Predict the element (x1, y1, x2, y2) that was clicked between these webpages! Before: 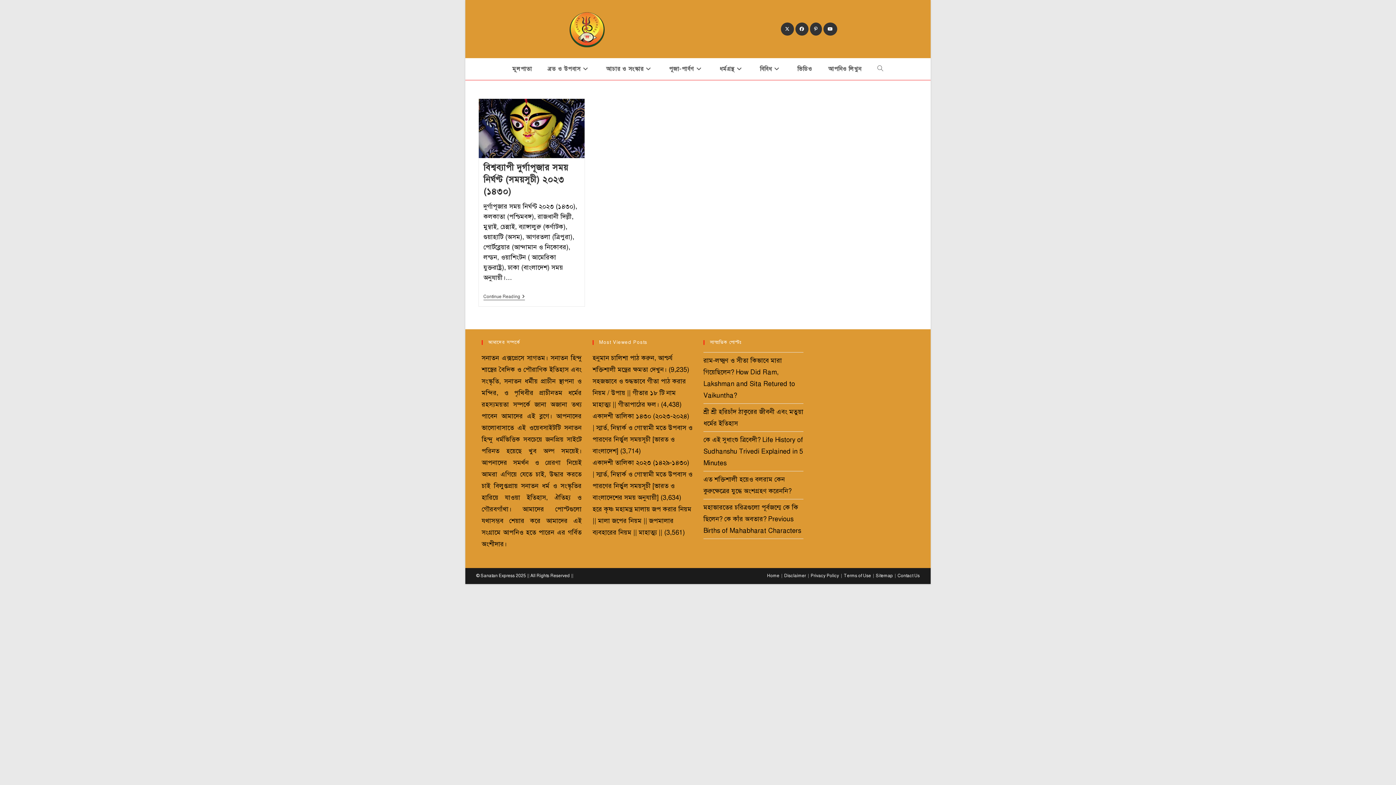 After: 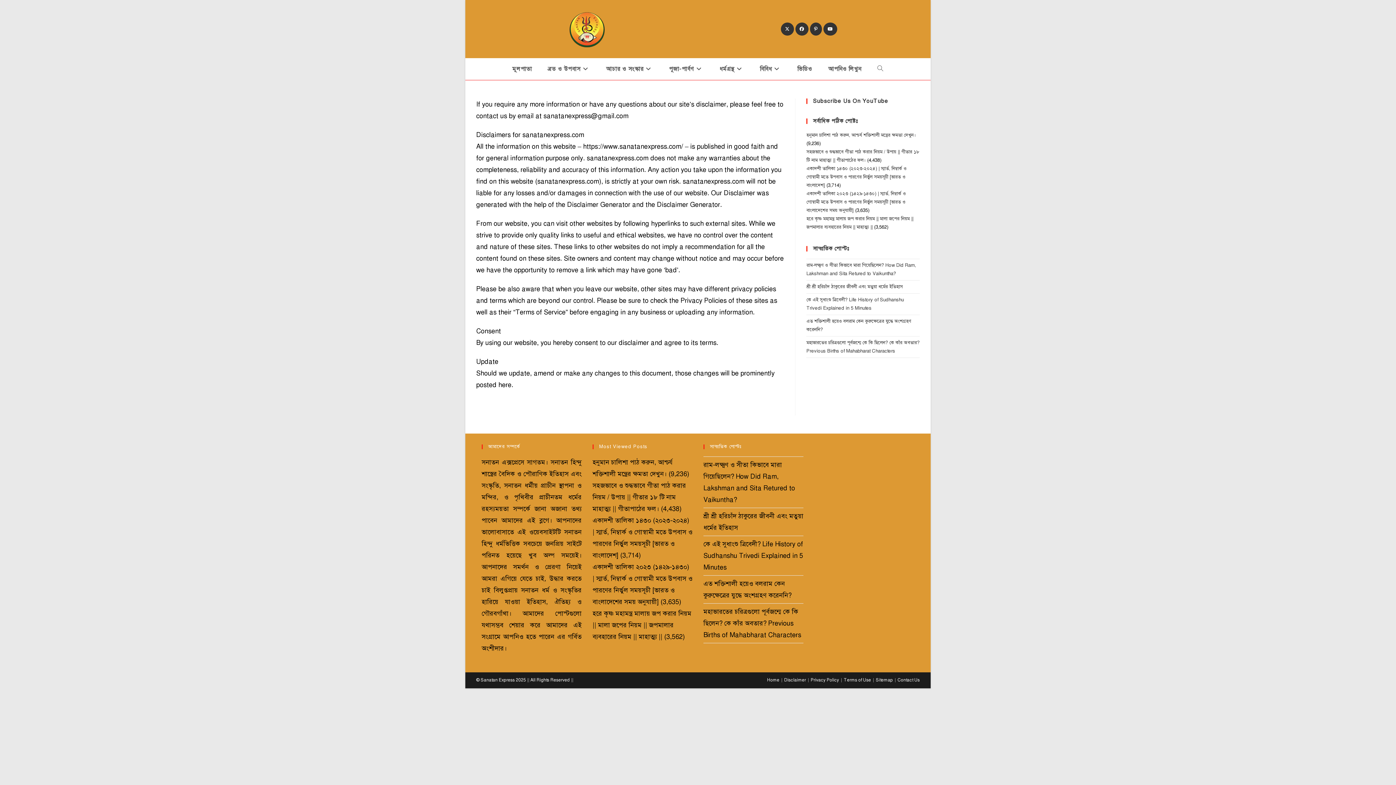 Action: label: Disclaimer bbox: (784, 573, 806, 578)